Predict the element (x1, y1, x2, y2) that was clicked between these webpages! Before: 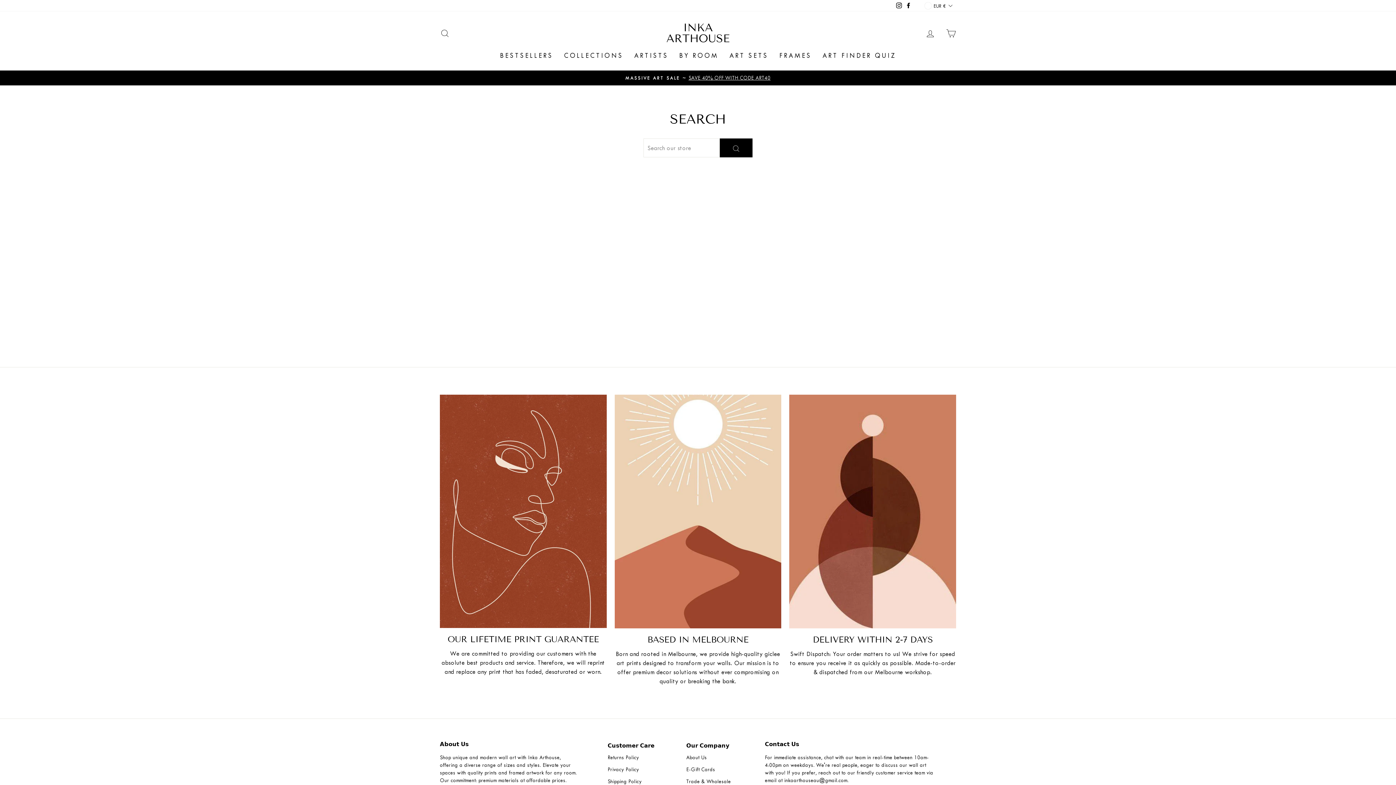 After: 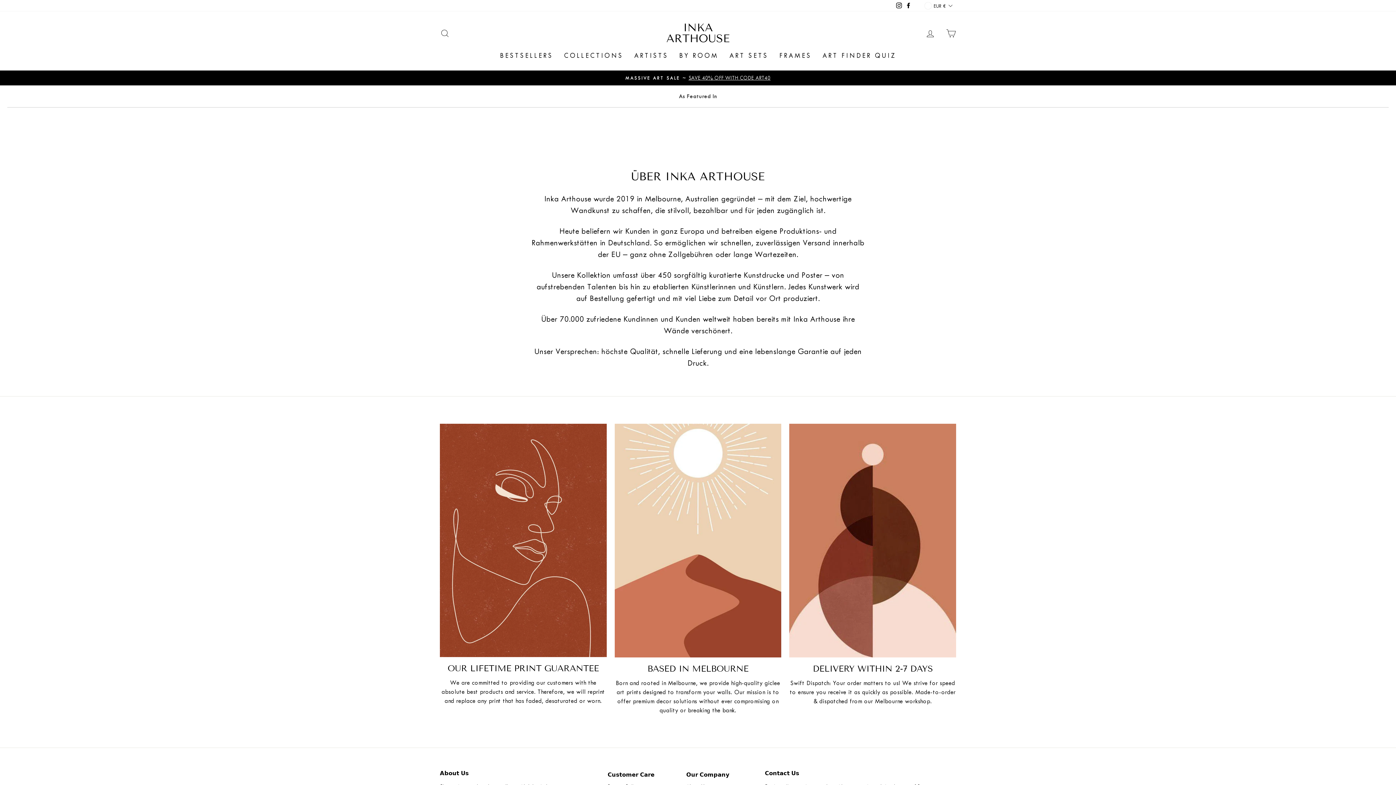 Action: bbox: (686, 752, 707, 763) label: About Us